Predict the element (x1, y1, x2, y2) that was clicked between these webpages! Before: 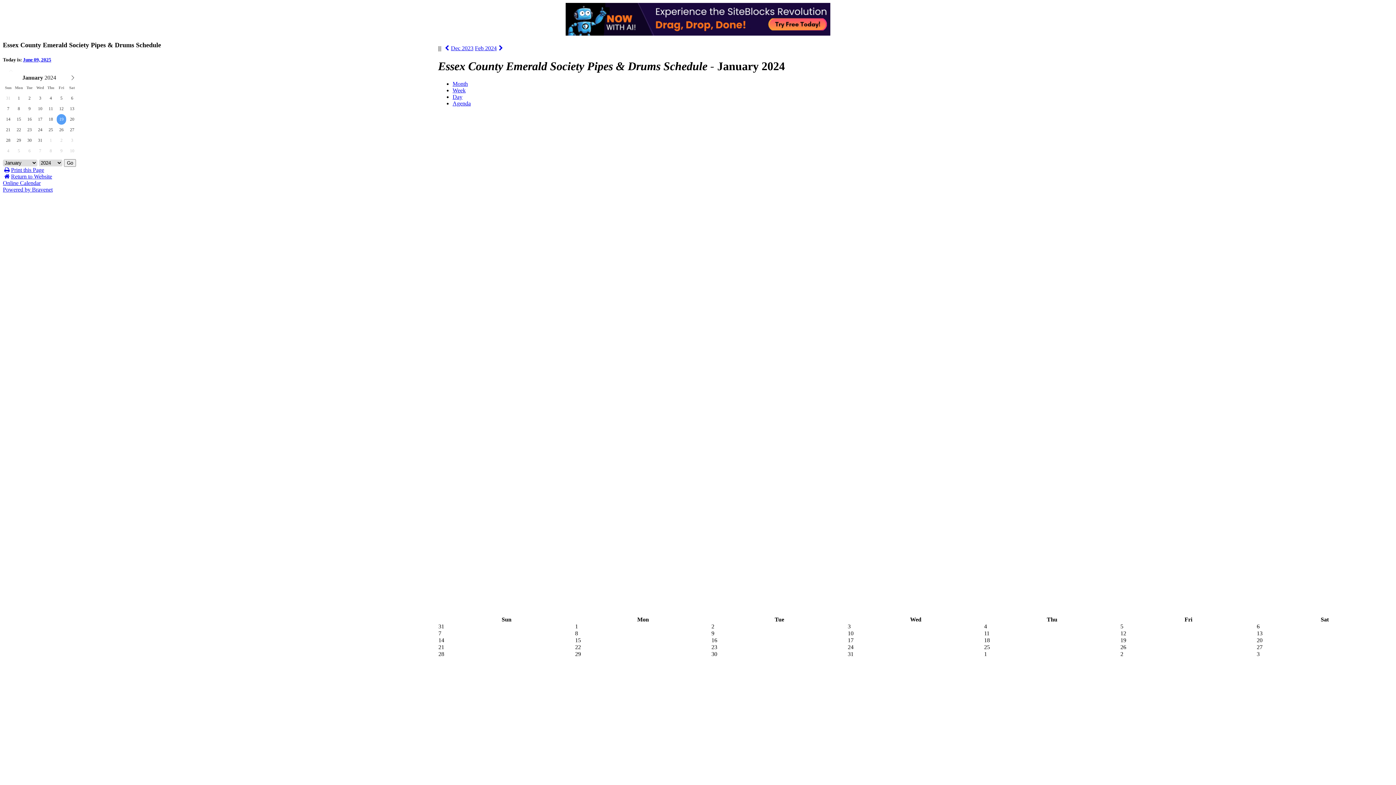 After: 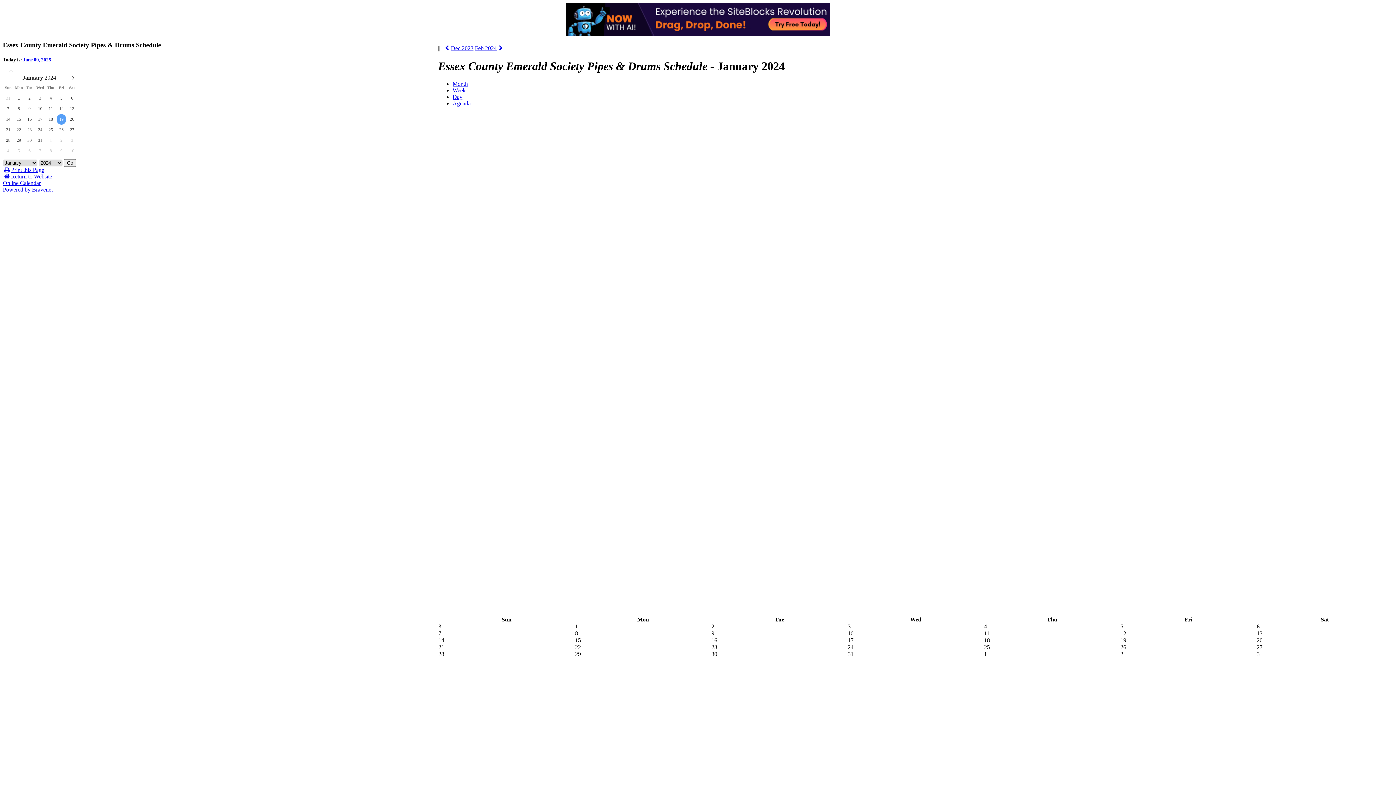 Action: label: Print this Page bbox: (2, 166, 44, 173)